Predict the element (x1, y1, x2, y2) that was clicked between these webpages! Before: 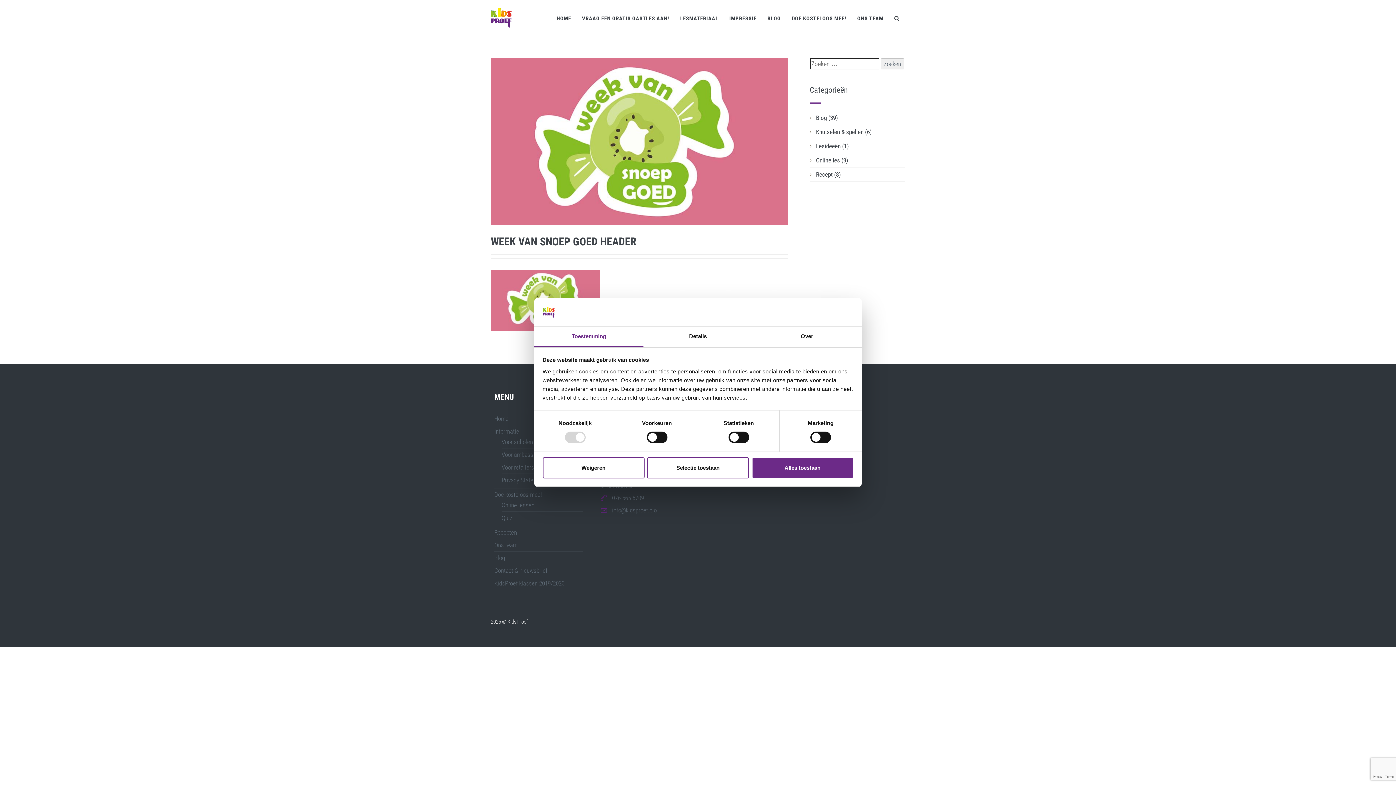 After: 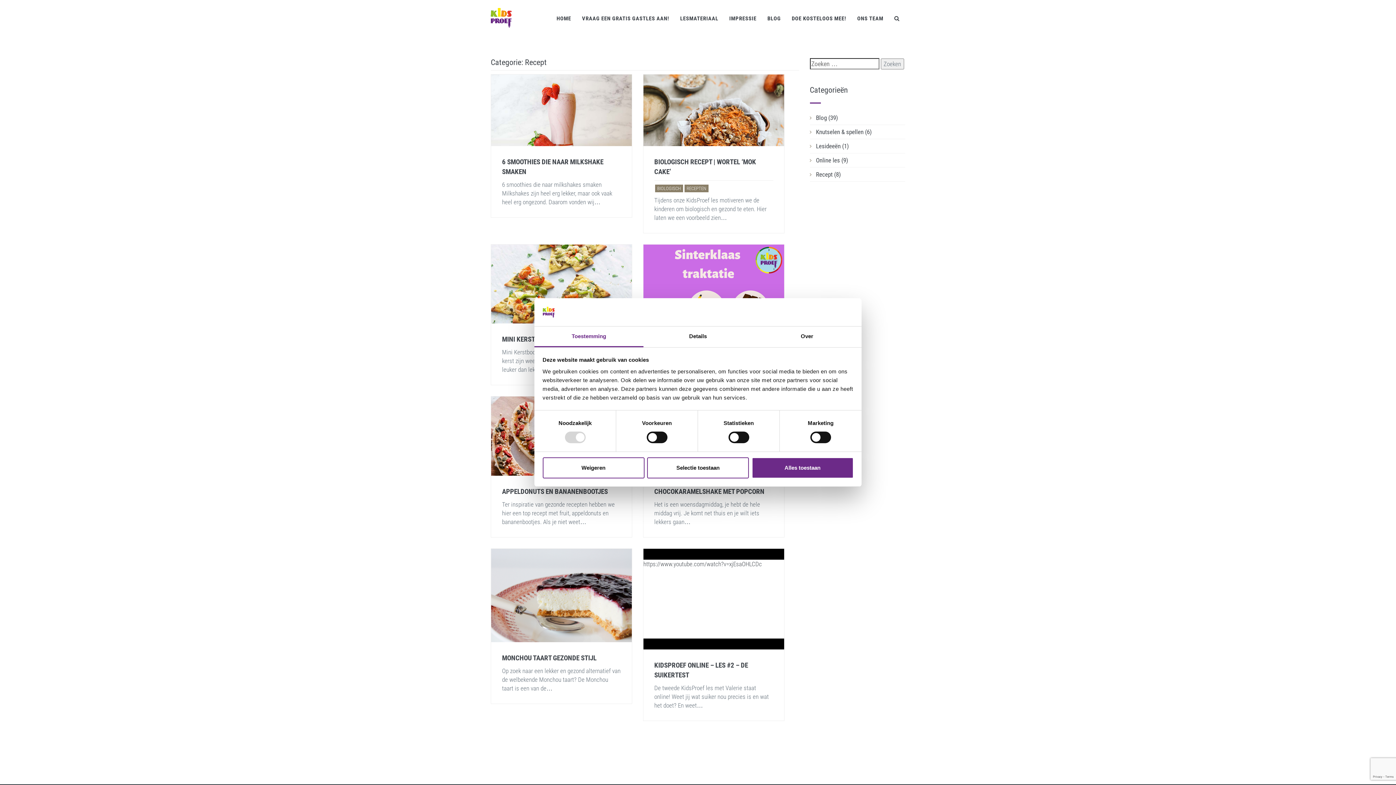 Action: label: Recept (8) bbox: (816, 170, 840, 178)